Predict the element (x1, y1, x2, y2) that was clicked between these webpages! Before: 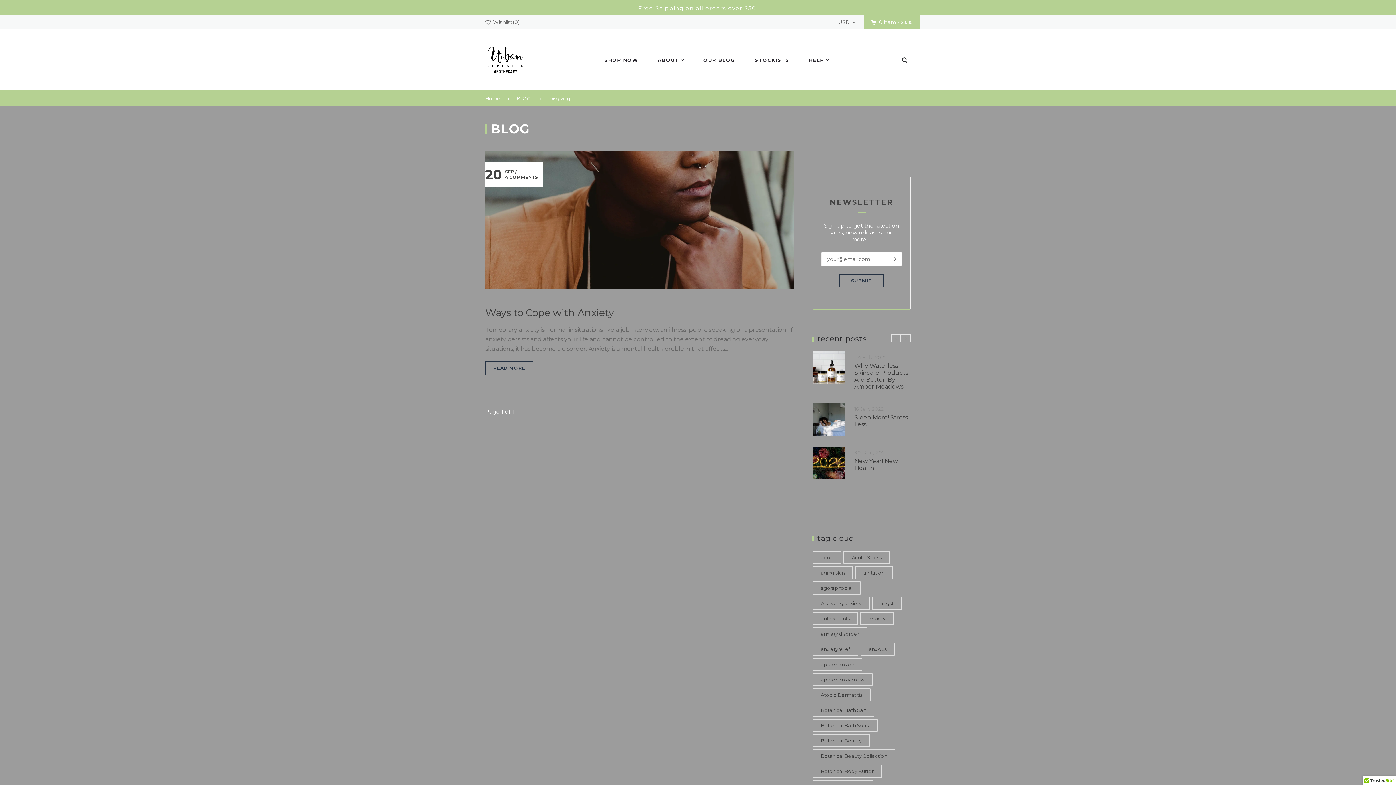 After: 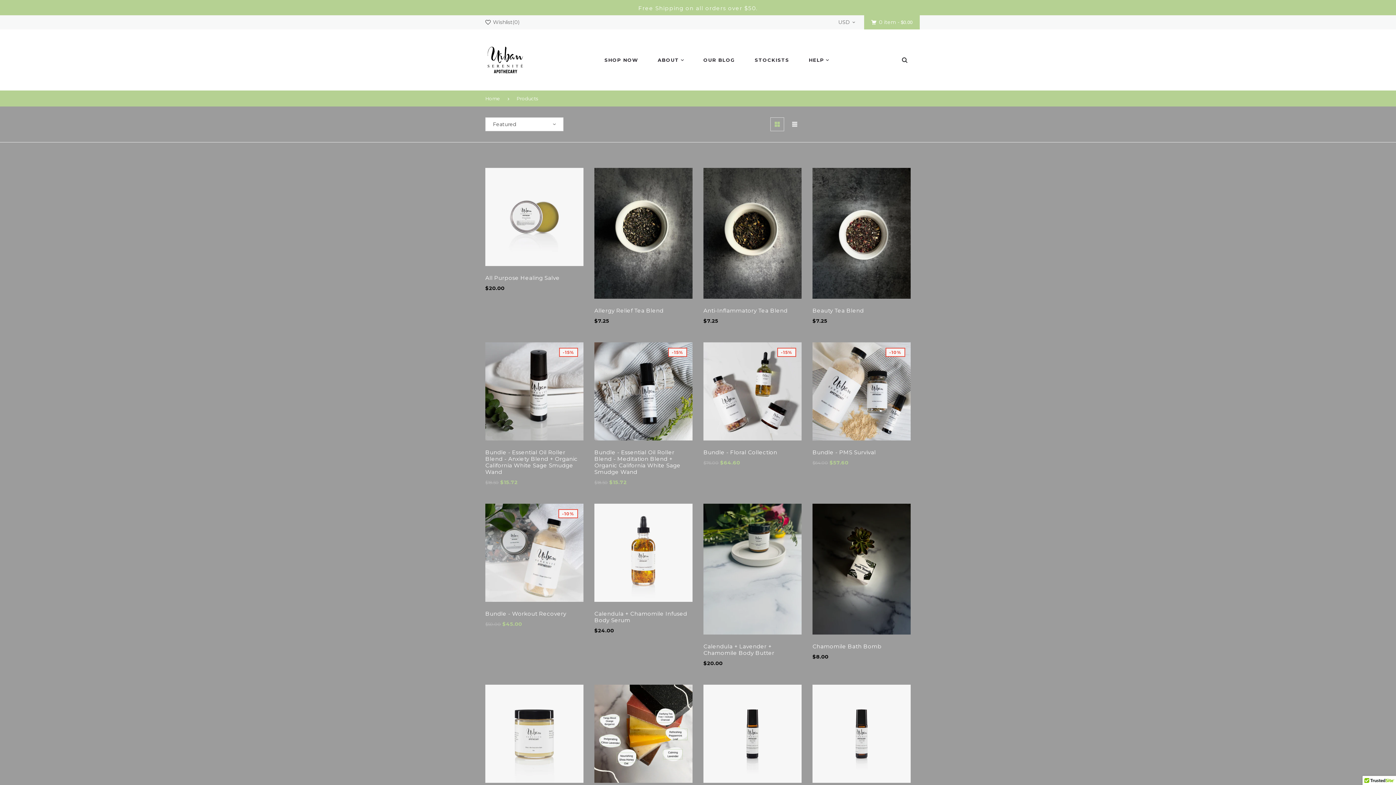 Action: label: SHOP NOW bbox: (594, 51, 648, 68)